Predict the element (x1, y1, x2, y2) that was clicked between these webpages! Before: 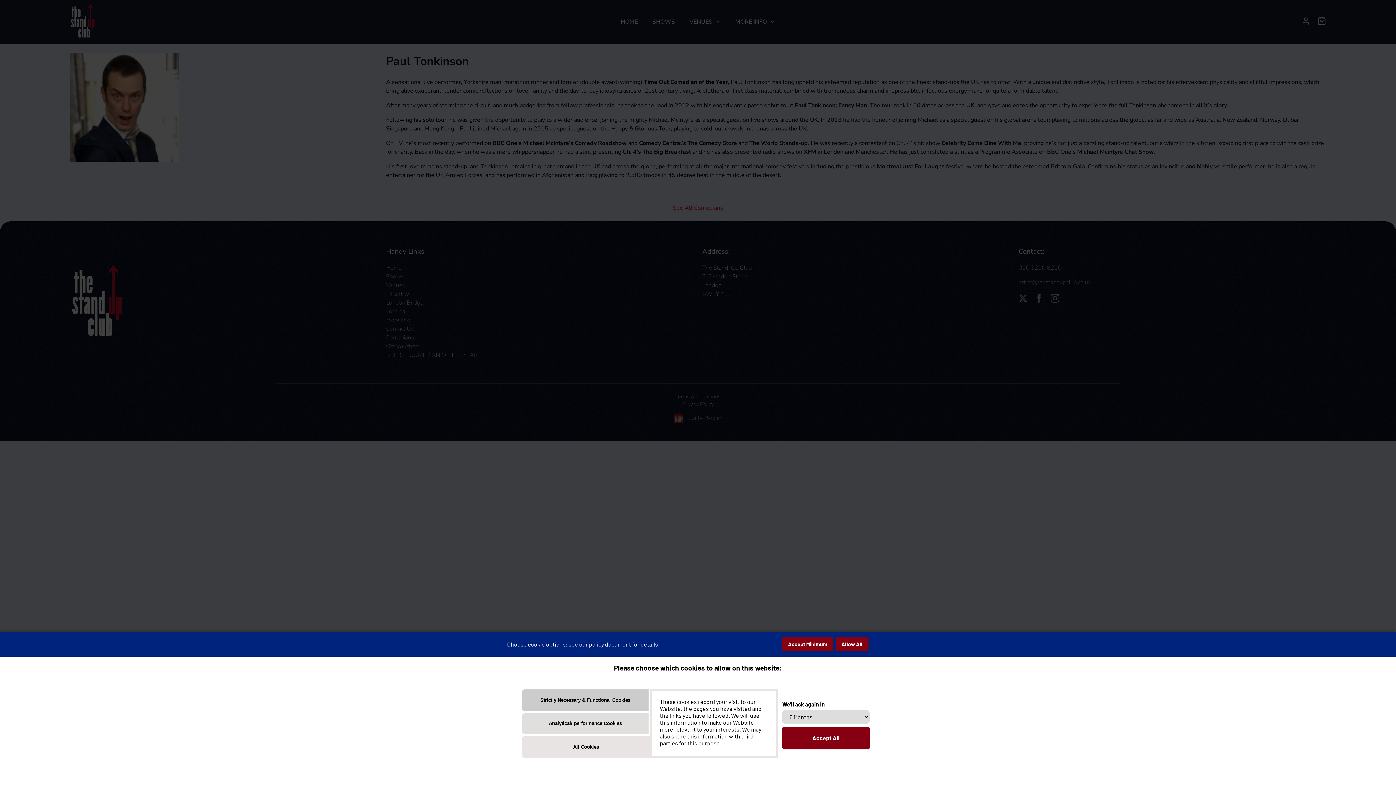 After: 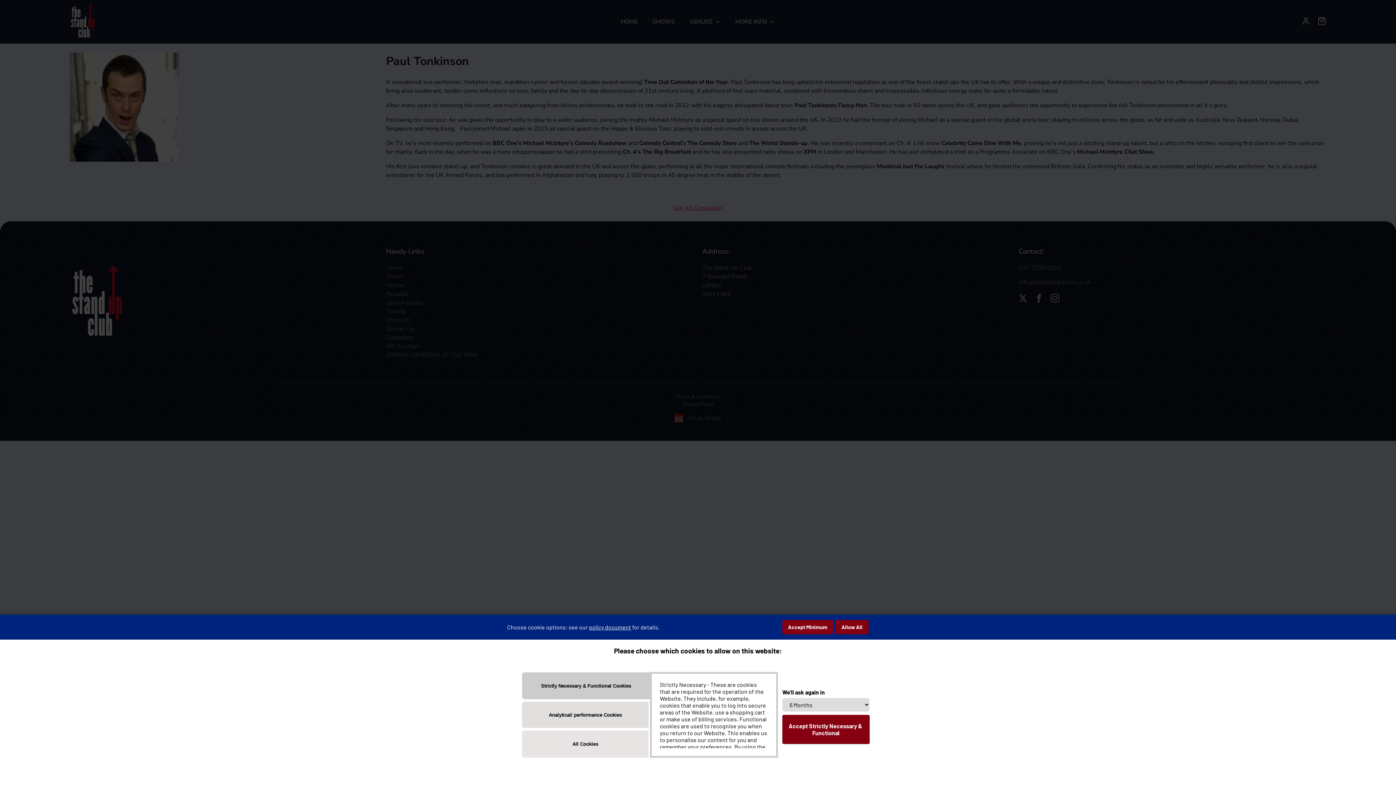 Action: bbox: (522, 689, 648, 711) label: Strictly Necessary & Functional Cookies